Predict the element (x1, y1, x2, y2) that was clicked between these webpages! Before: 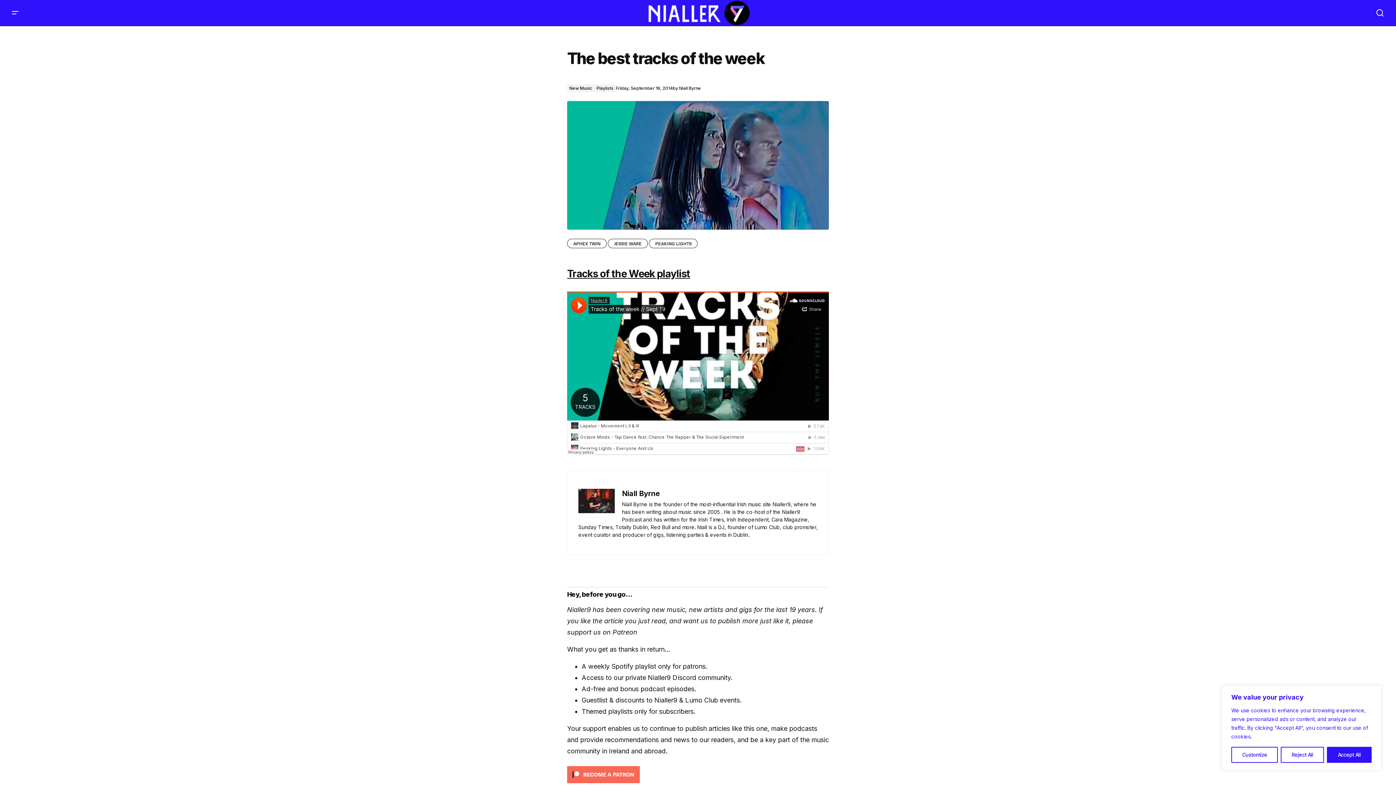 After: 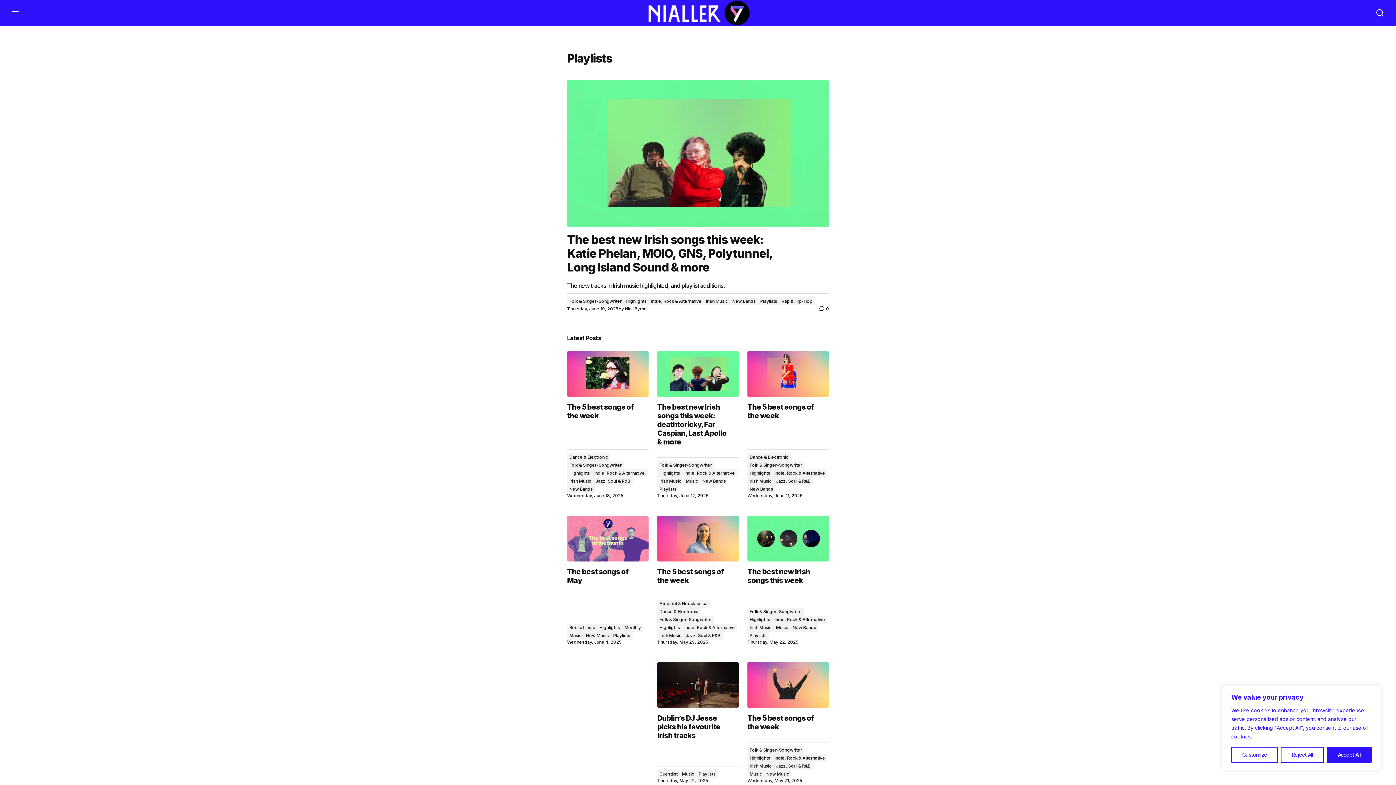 Action: label: Playlists bbox: (594, 84, 615, 92)